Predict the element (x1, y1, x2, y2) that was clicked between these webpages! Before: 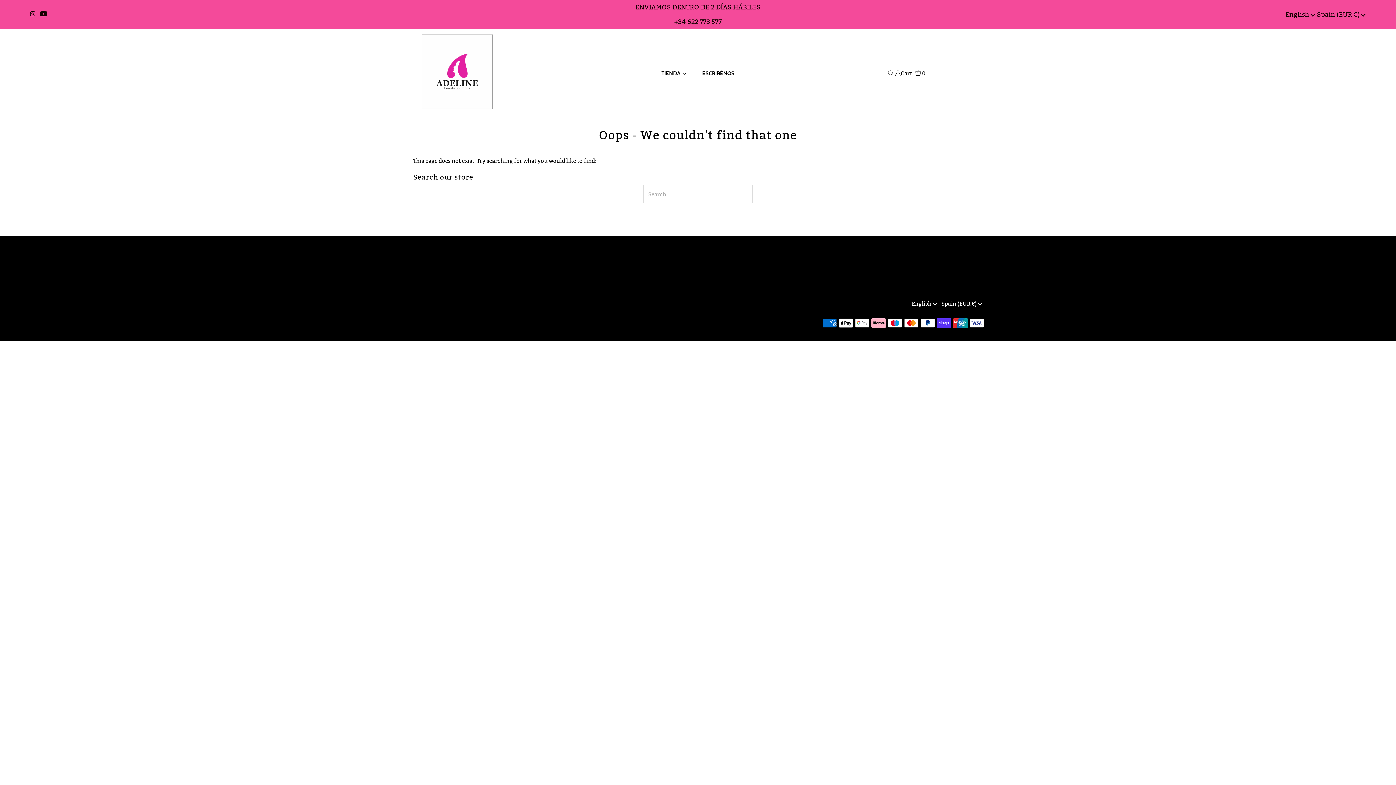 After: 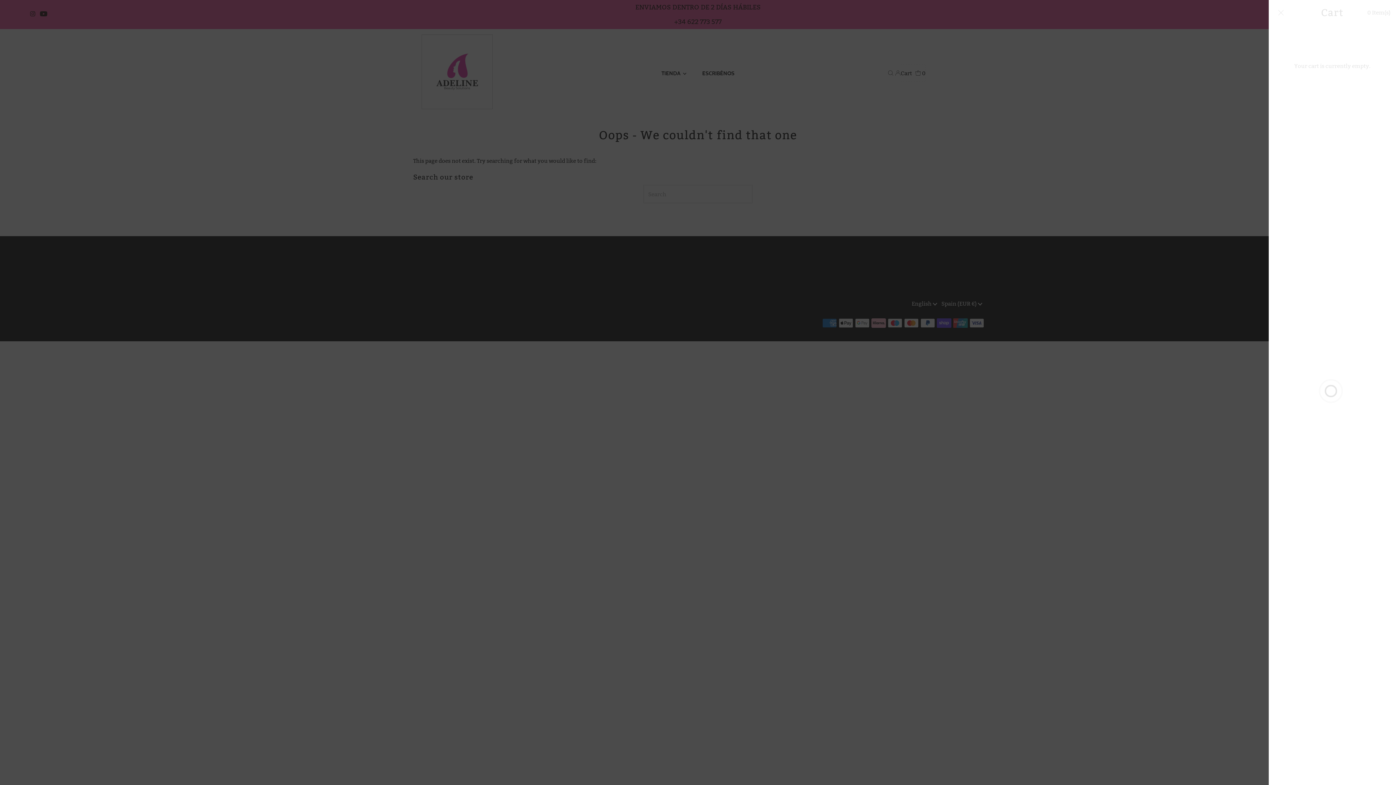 Action: label: Open cart bbox: (900, 64, 925, 82)